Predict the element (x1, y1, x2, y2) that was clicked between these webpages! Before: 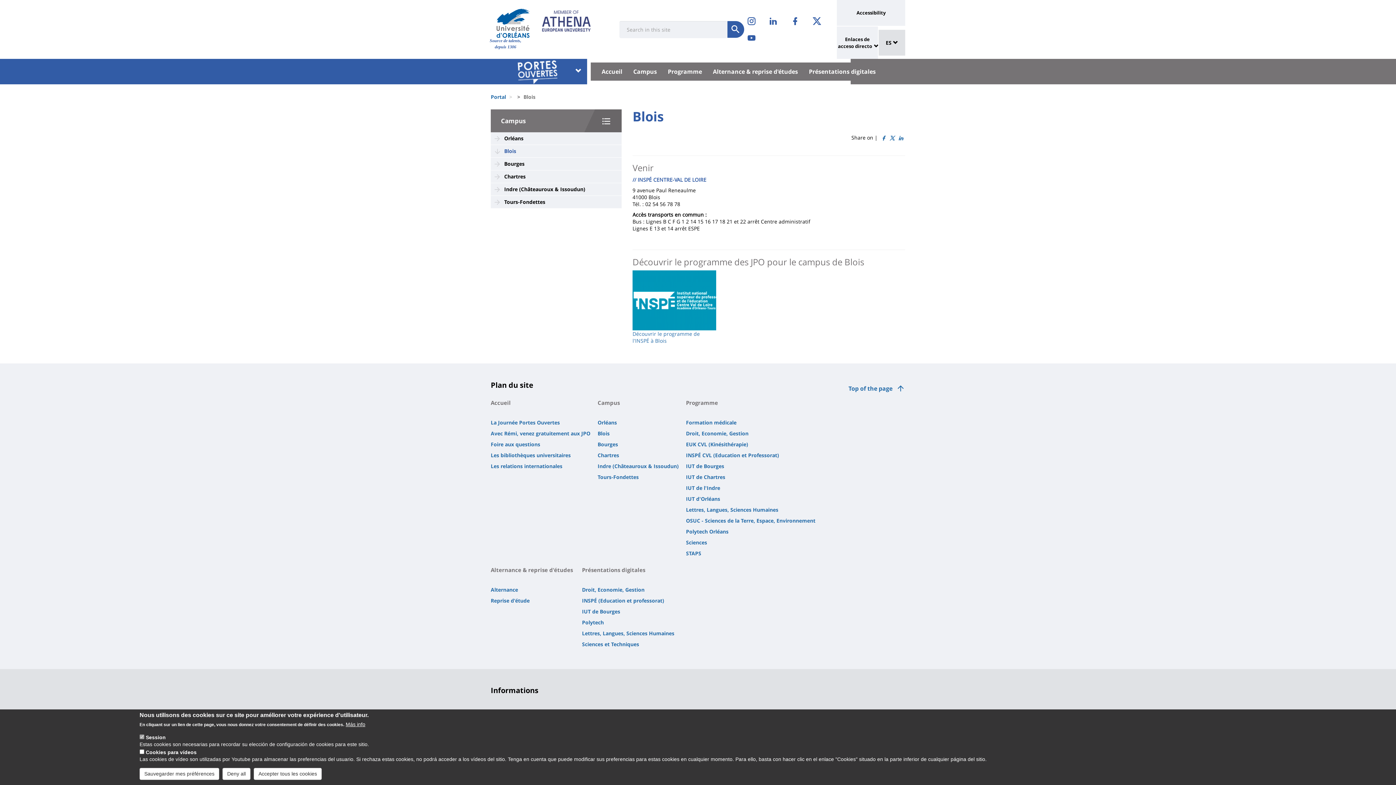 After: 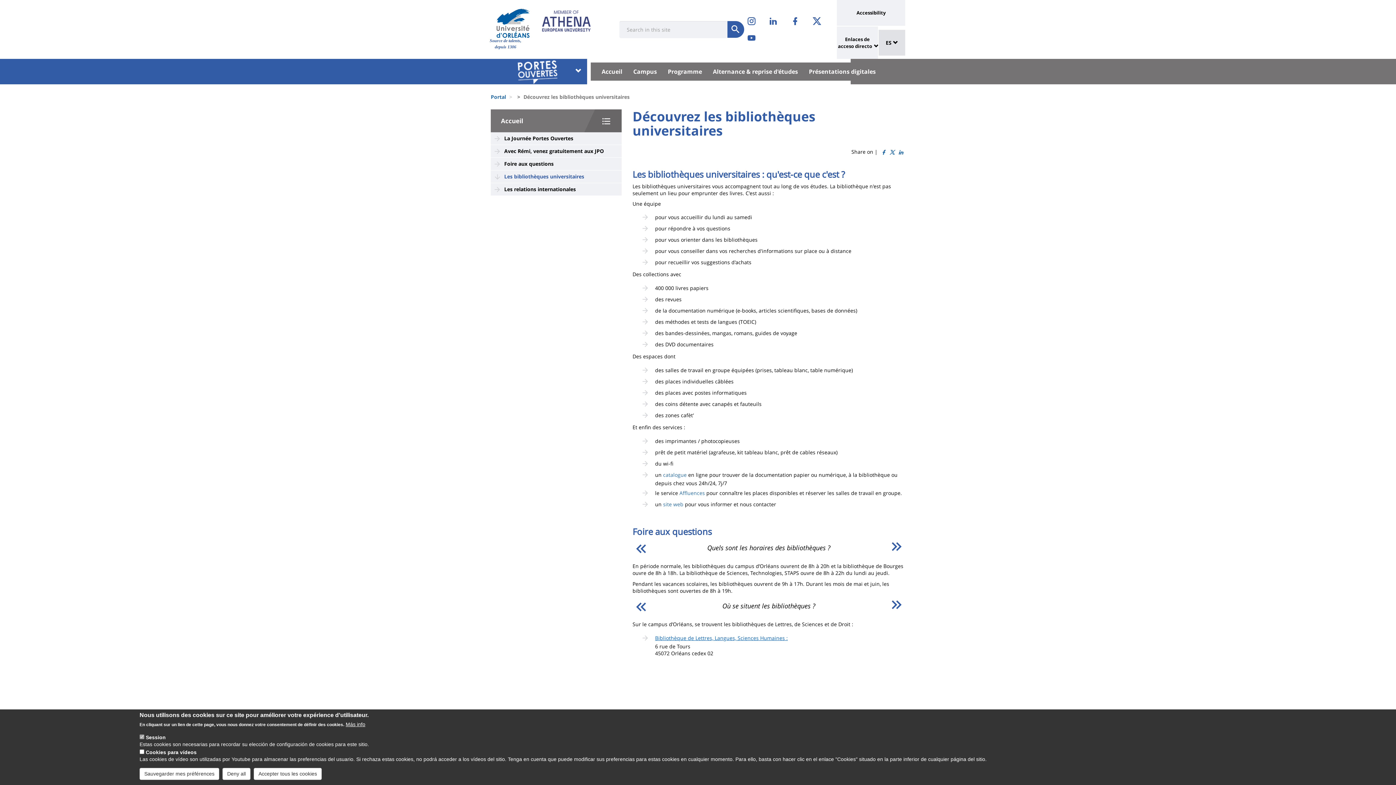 Action: bbox: (490, 451, 570, 458) label: Les bibliothèques universitaires